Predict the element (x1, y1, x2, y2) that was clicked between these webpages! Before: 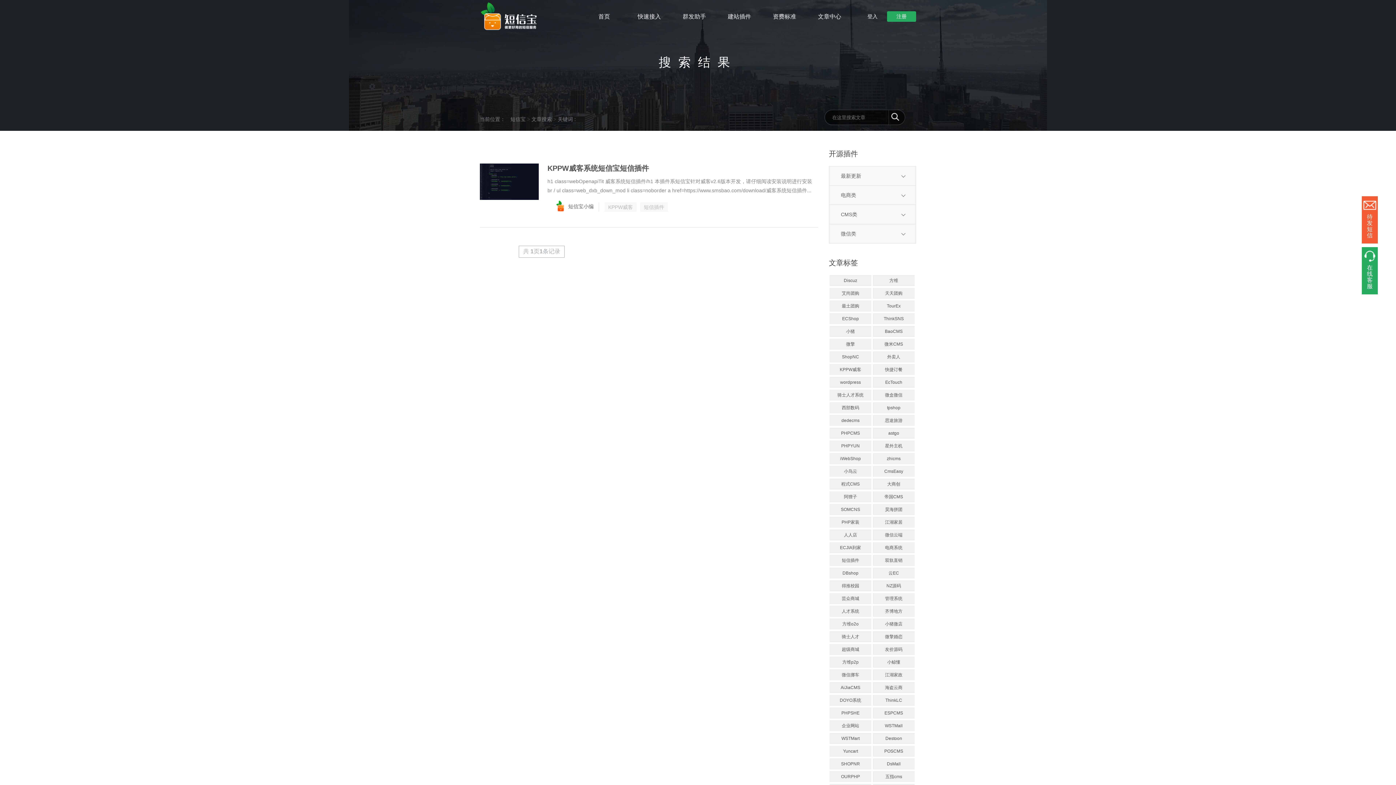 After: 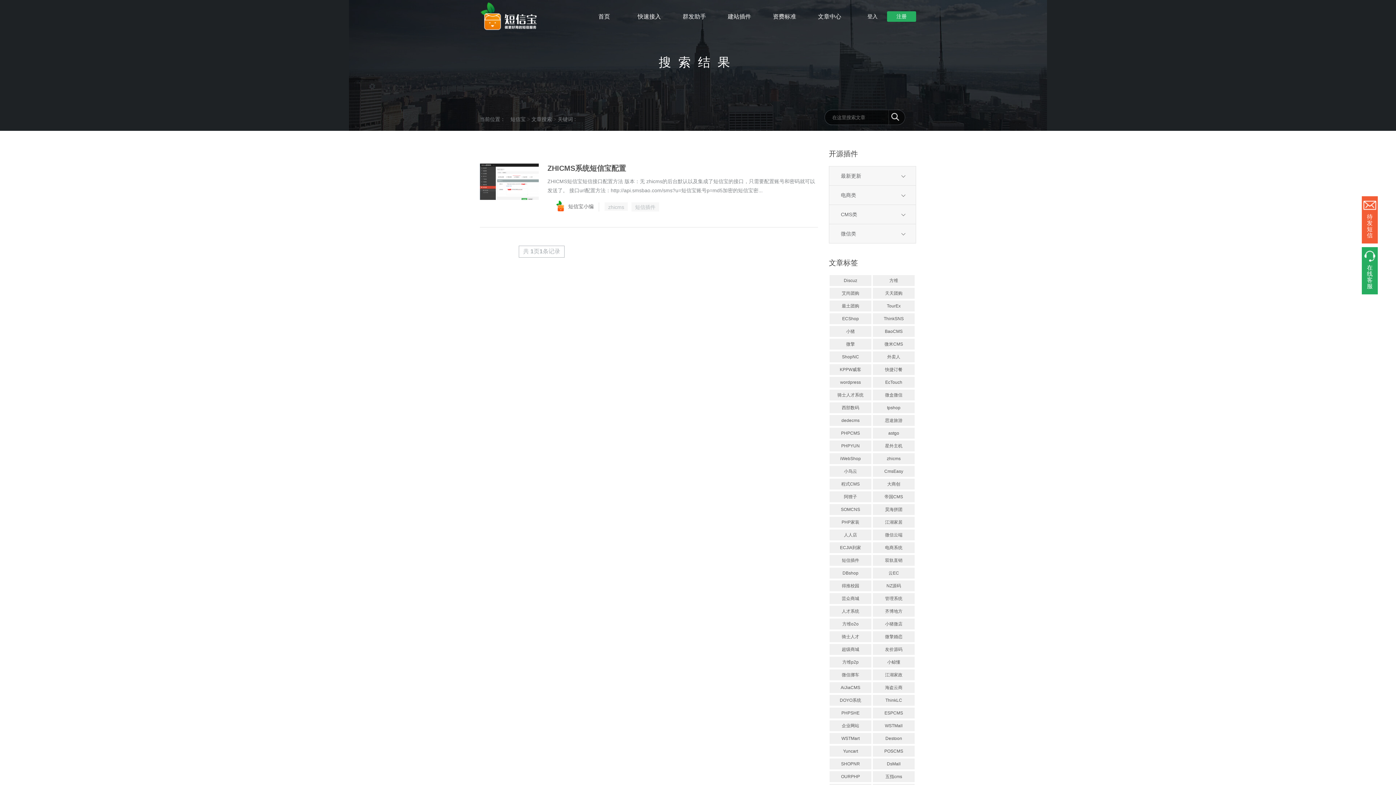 Action: label: zhicms bbox: (873, 453, 914, 464)